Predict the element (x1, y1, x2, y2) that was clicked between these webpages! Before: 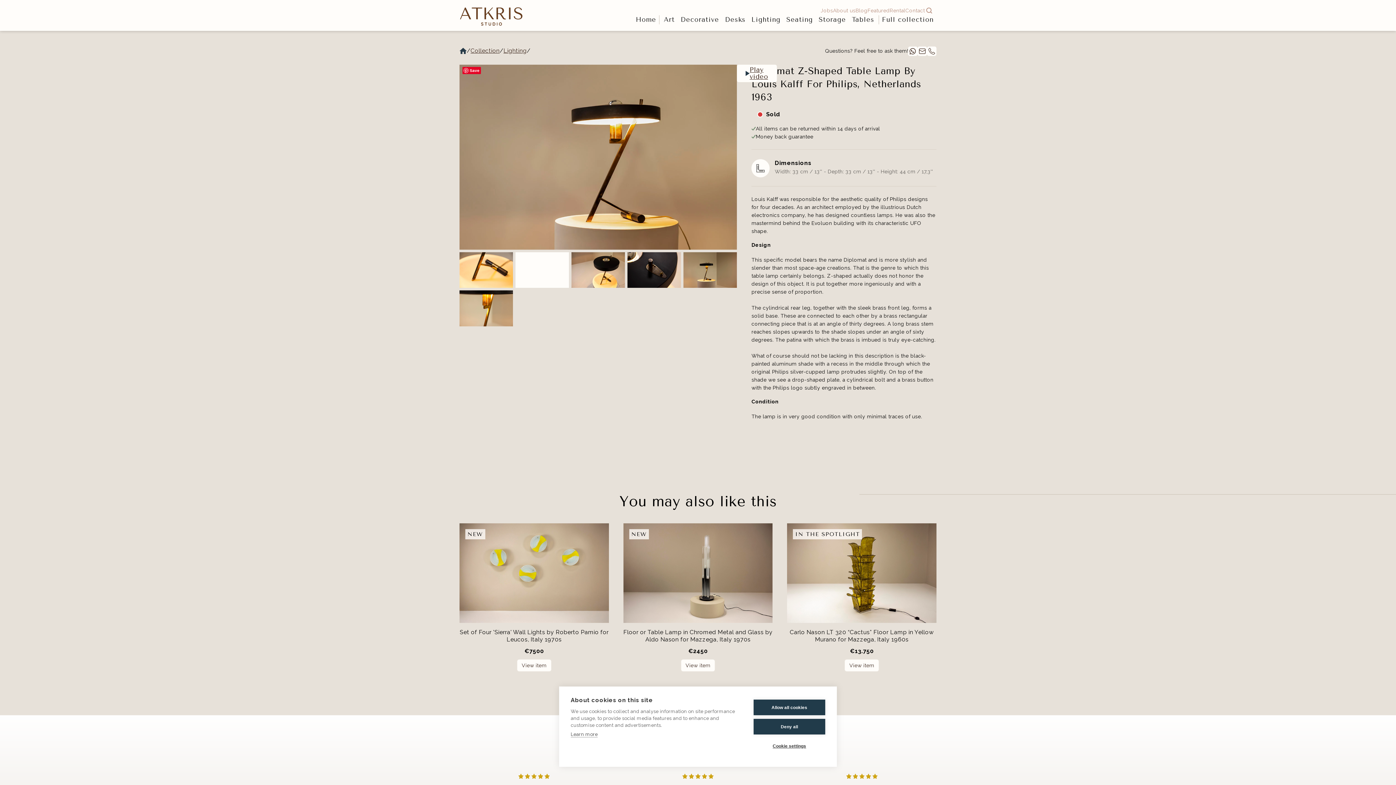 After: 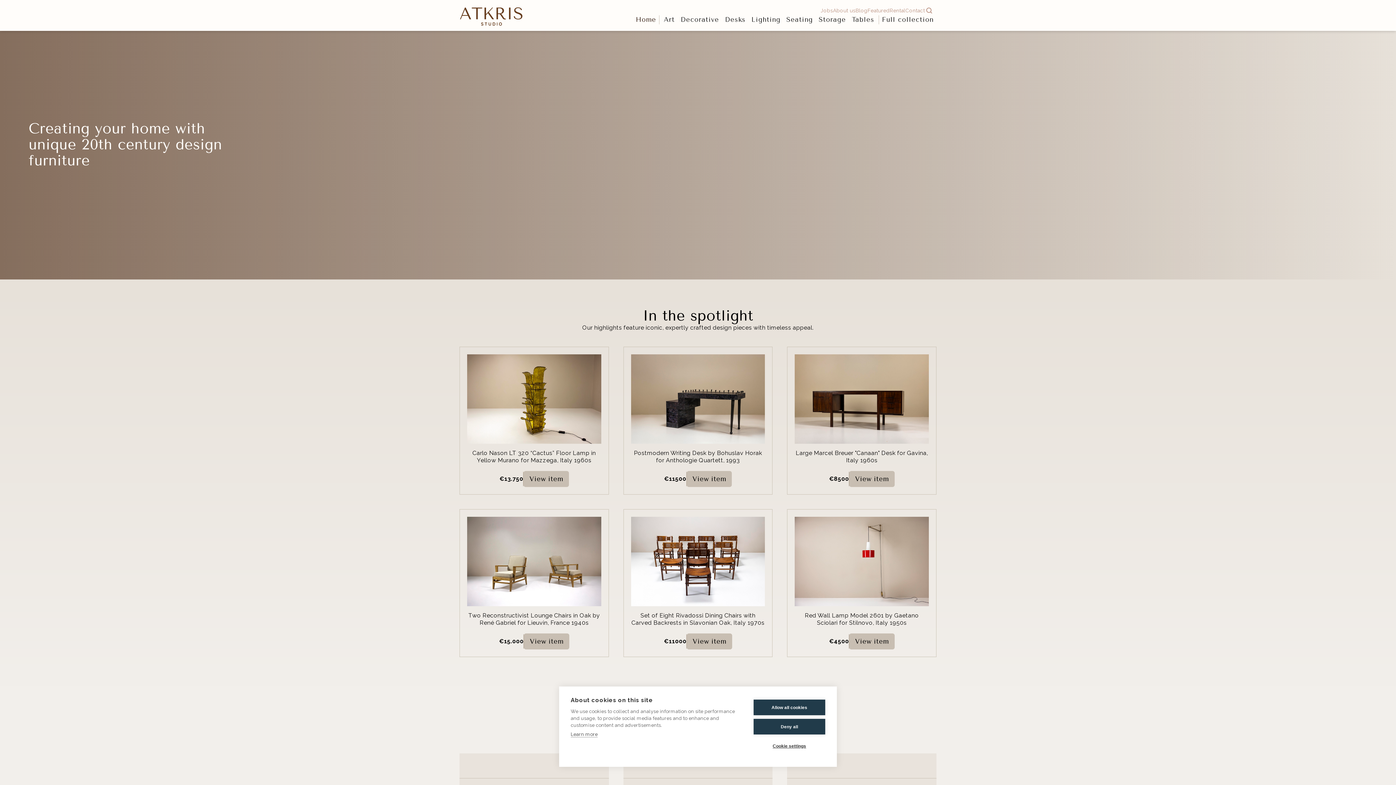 Action: bbox: (459, 5, 523, 26)